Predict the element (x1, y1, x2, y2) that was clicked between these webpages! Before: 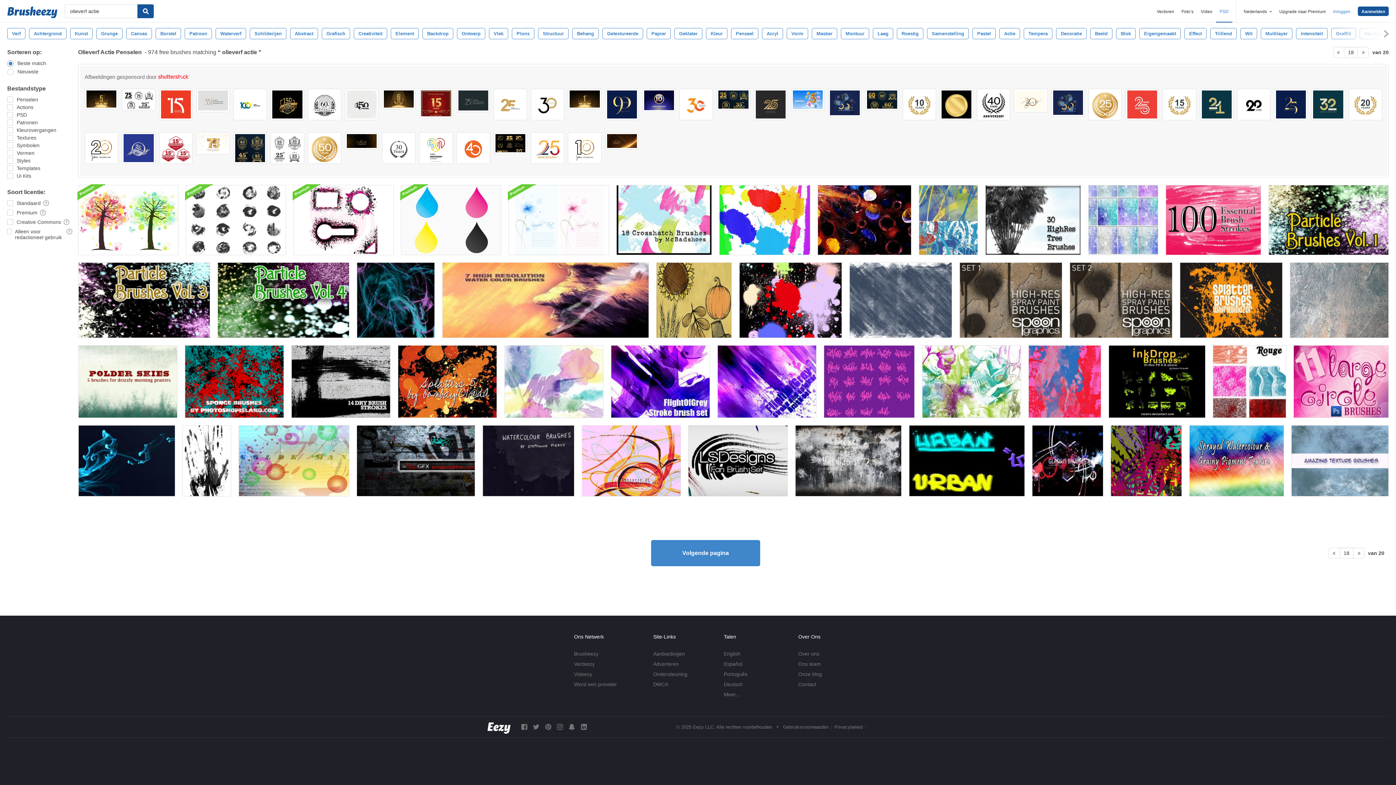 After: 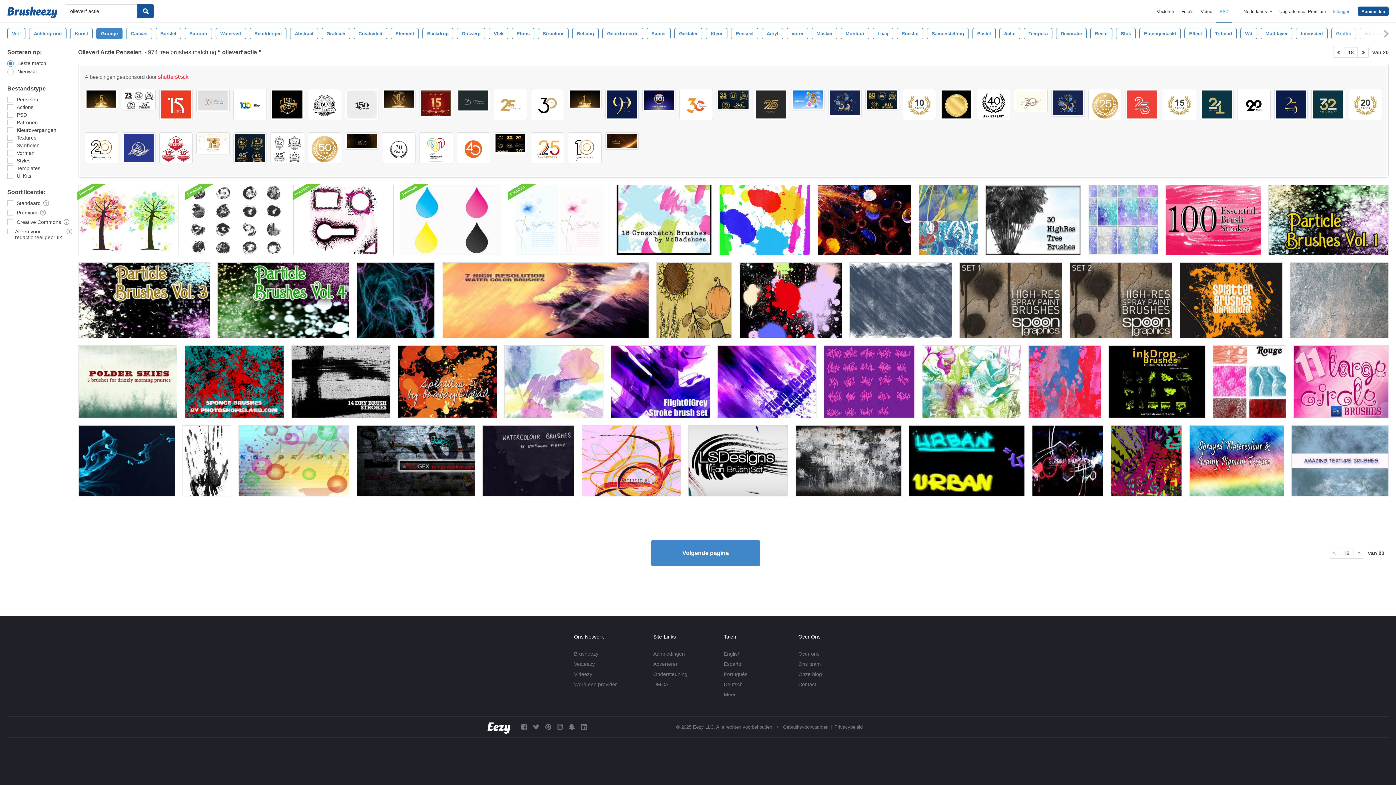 Action: label: Grunge bbox: (96, 28, 122, 39)